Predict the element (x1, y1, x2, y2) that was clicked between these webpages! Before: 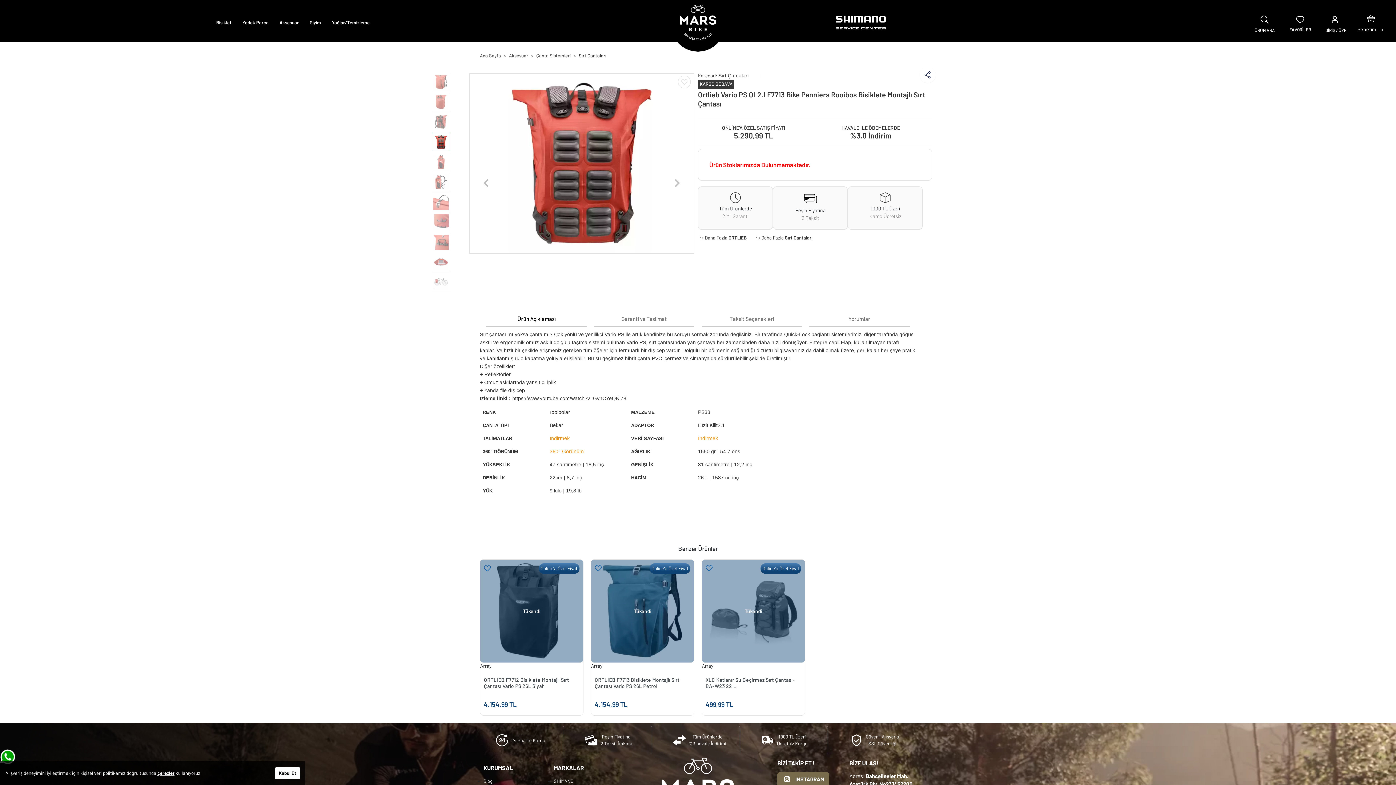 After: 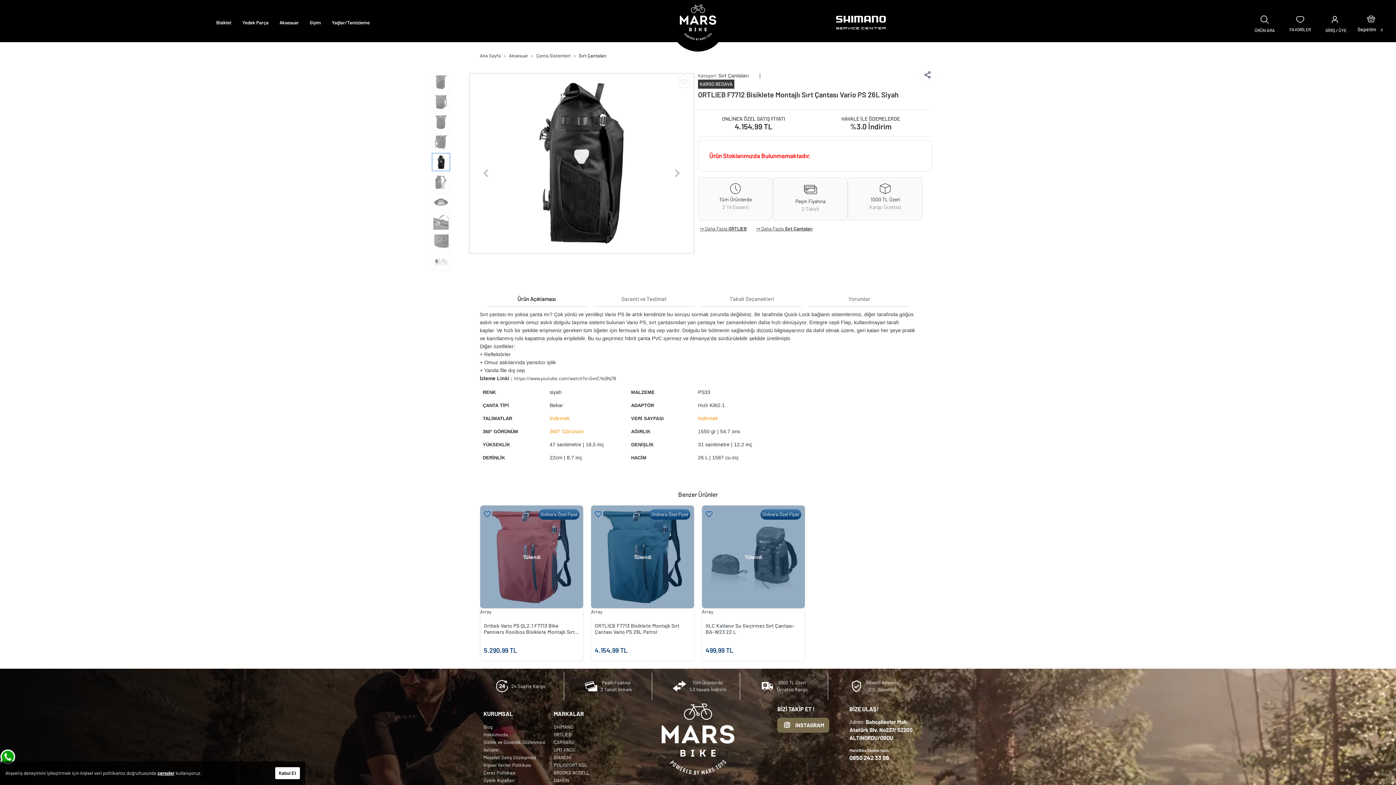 Action: label: ORTLIEB F7712 Bisiklete Montajlı Sırt Çantası Vario PS 26L Siyah bbox: (480, 673, 583, 690)